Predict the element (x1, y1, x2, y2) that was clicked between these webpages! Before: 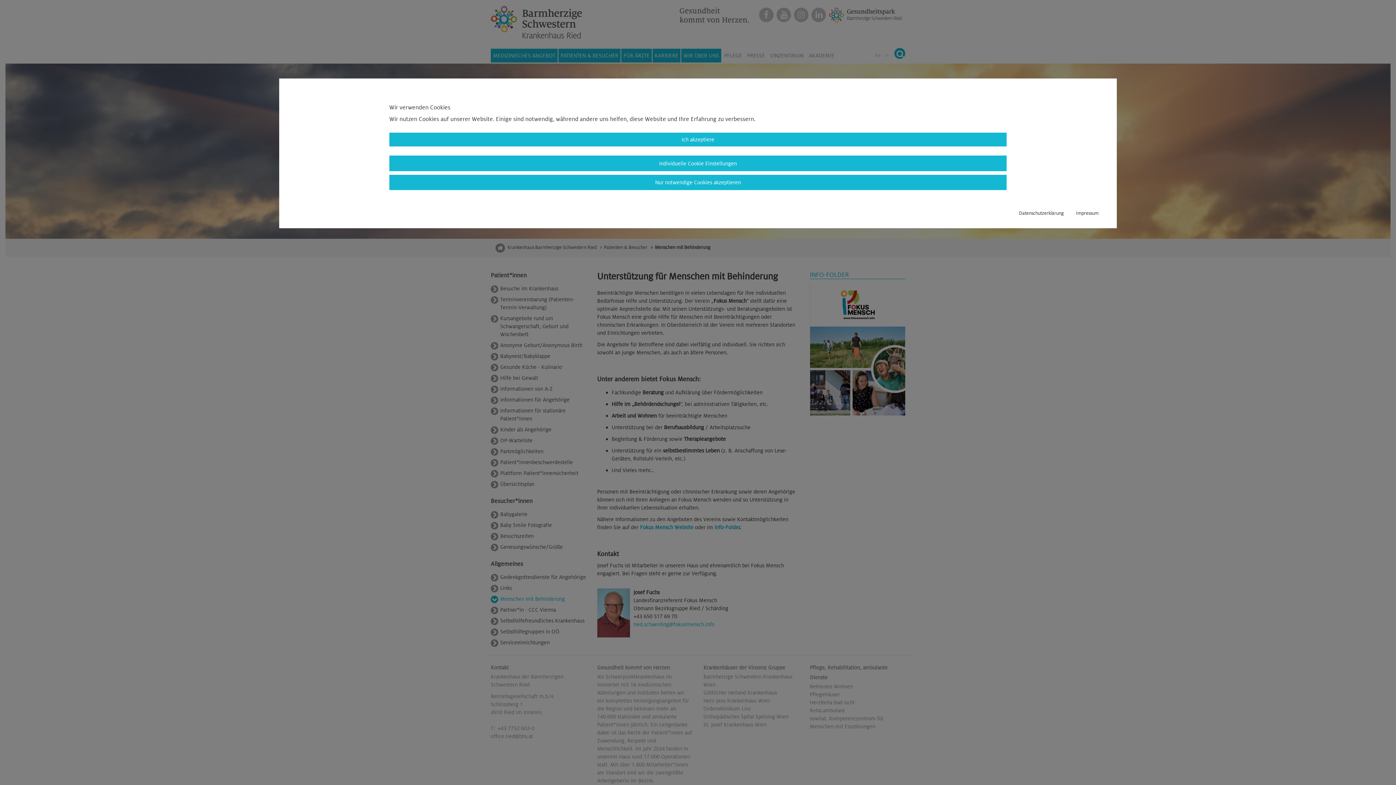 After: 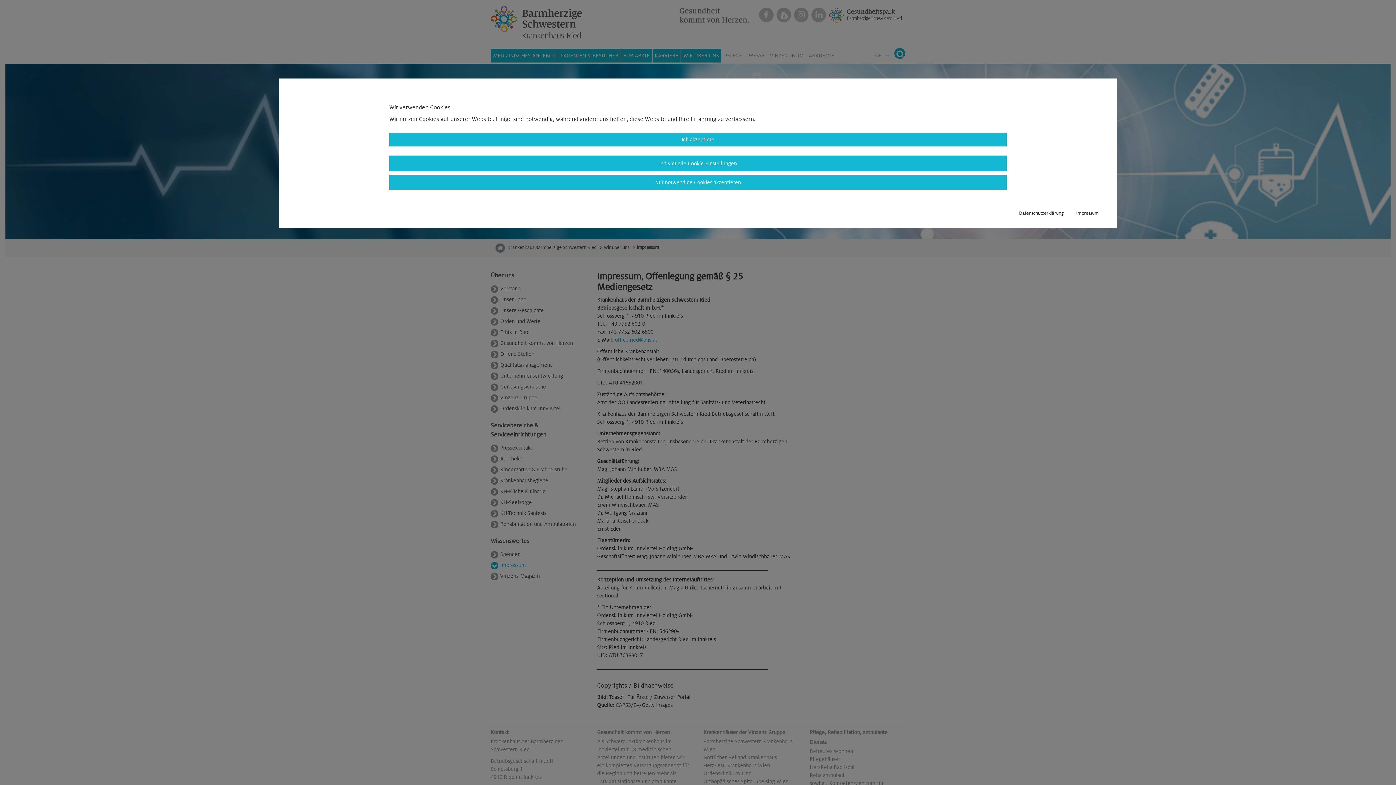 Action: label: Impressum bbox: (1076, 209, 1098, 217)